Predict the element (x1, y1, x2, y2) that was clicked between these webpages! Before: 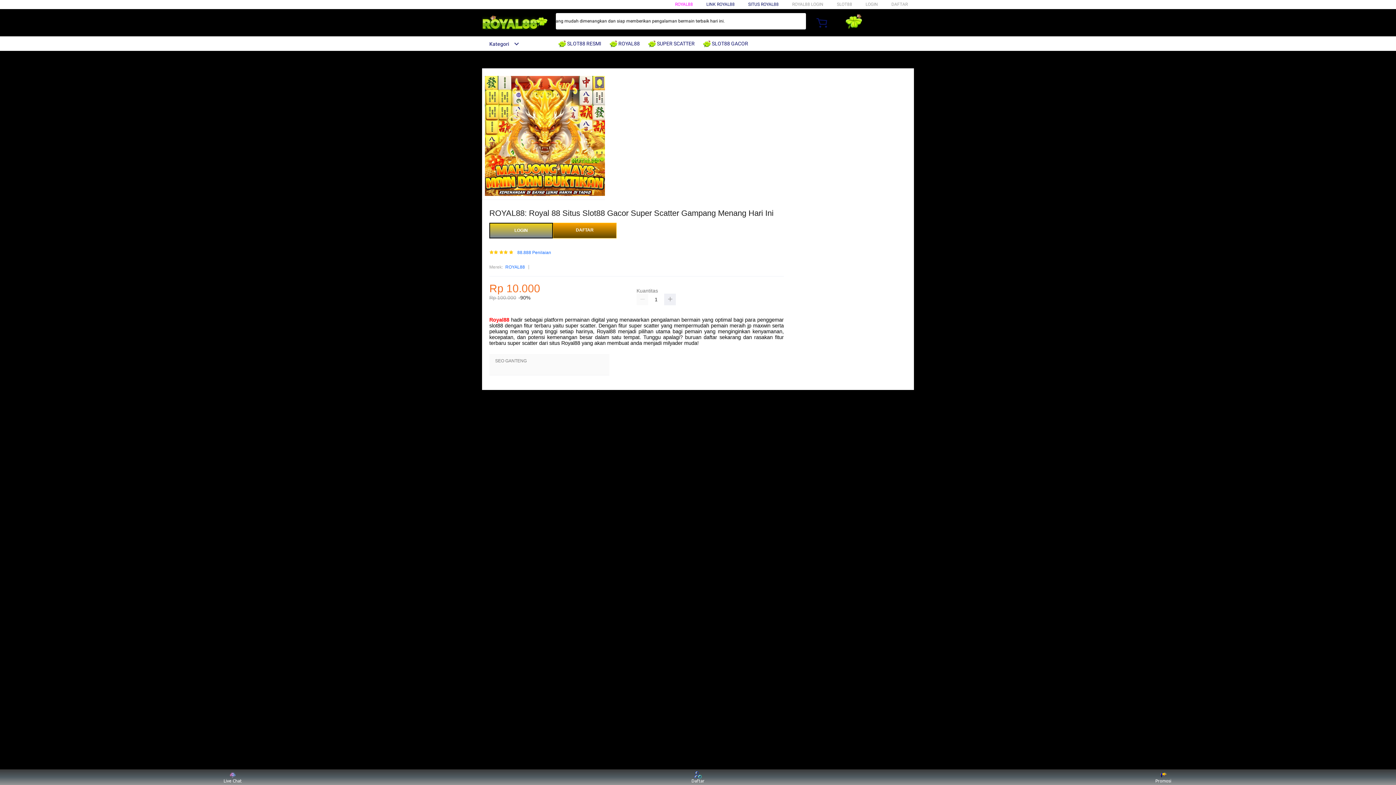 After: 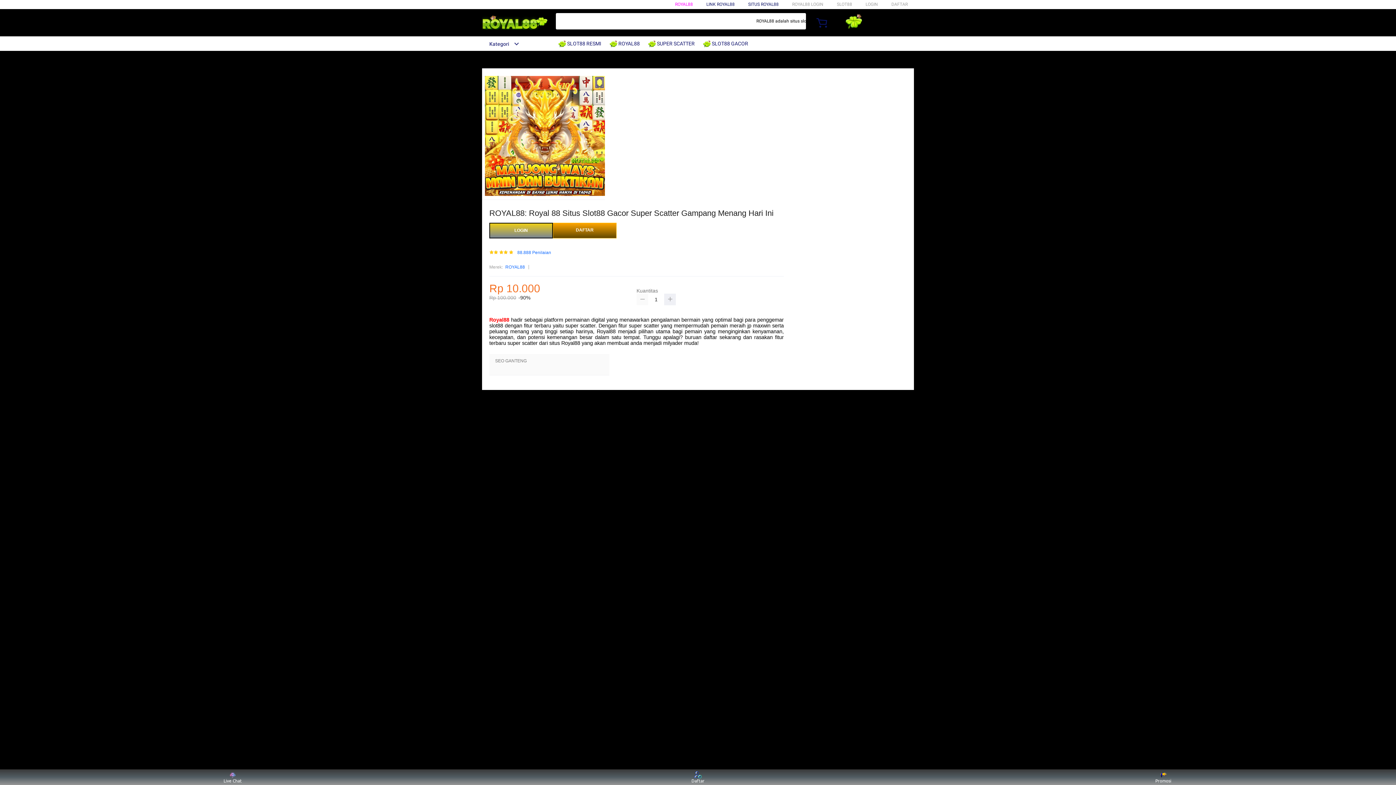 Action: bbox: (636, 293, 648, 305)